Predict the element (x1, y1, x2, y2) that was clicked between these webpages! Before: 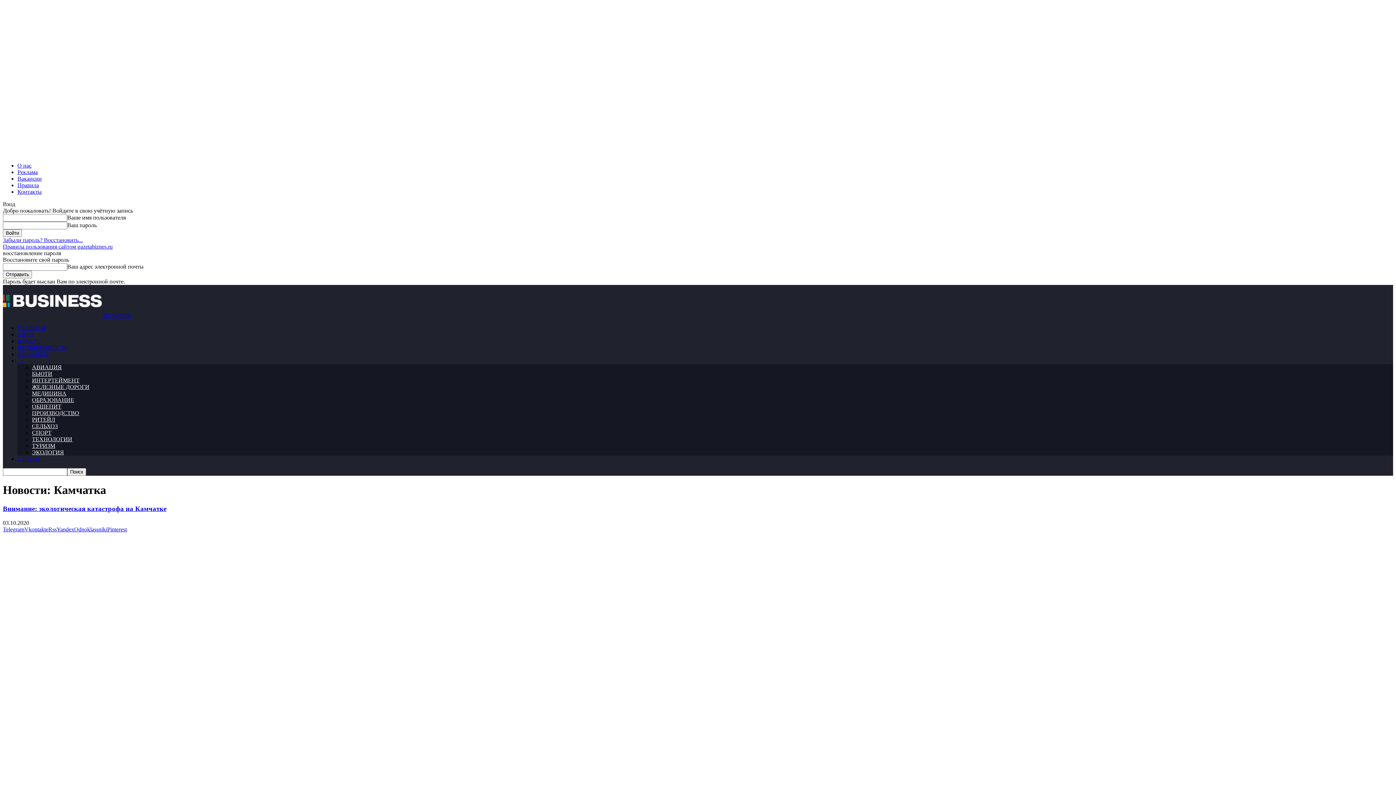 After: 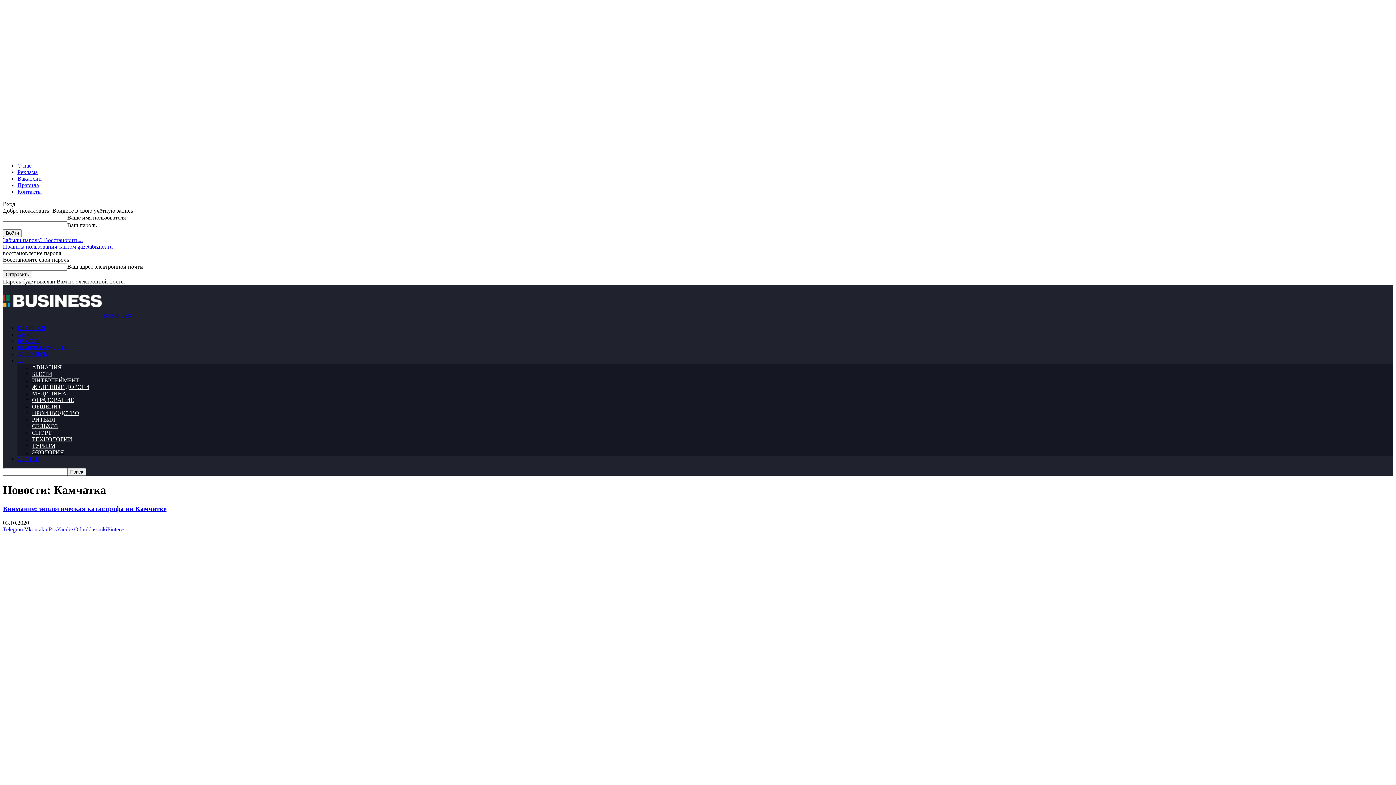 Action: label: Rss bbox: (48, 526, 56, 532)